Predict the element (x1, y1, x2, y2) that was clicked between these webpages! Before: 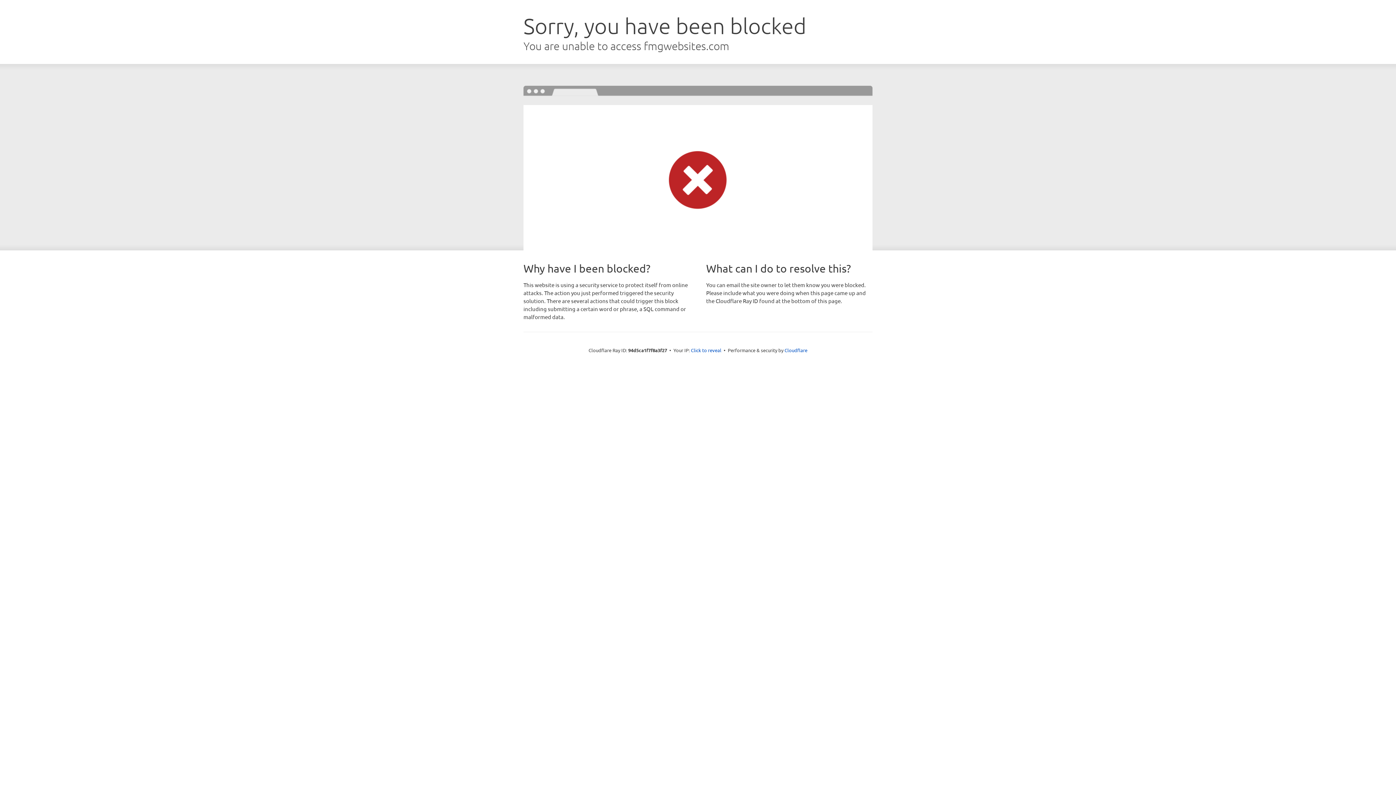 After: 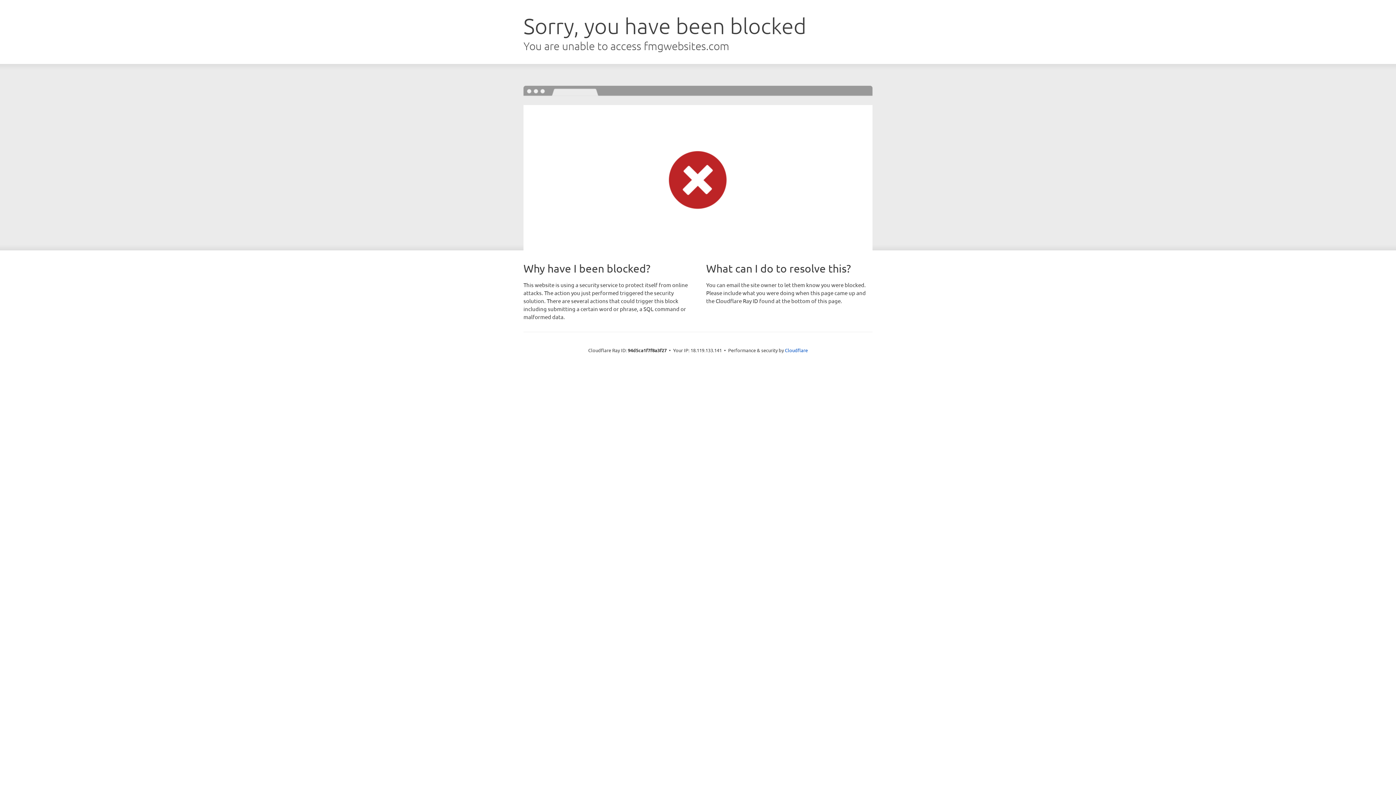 Action: label: Click to reveal bbox: (691, 346, 721, 353)